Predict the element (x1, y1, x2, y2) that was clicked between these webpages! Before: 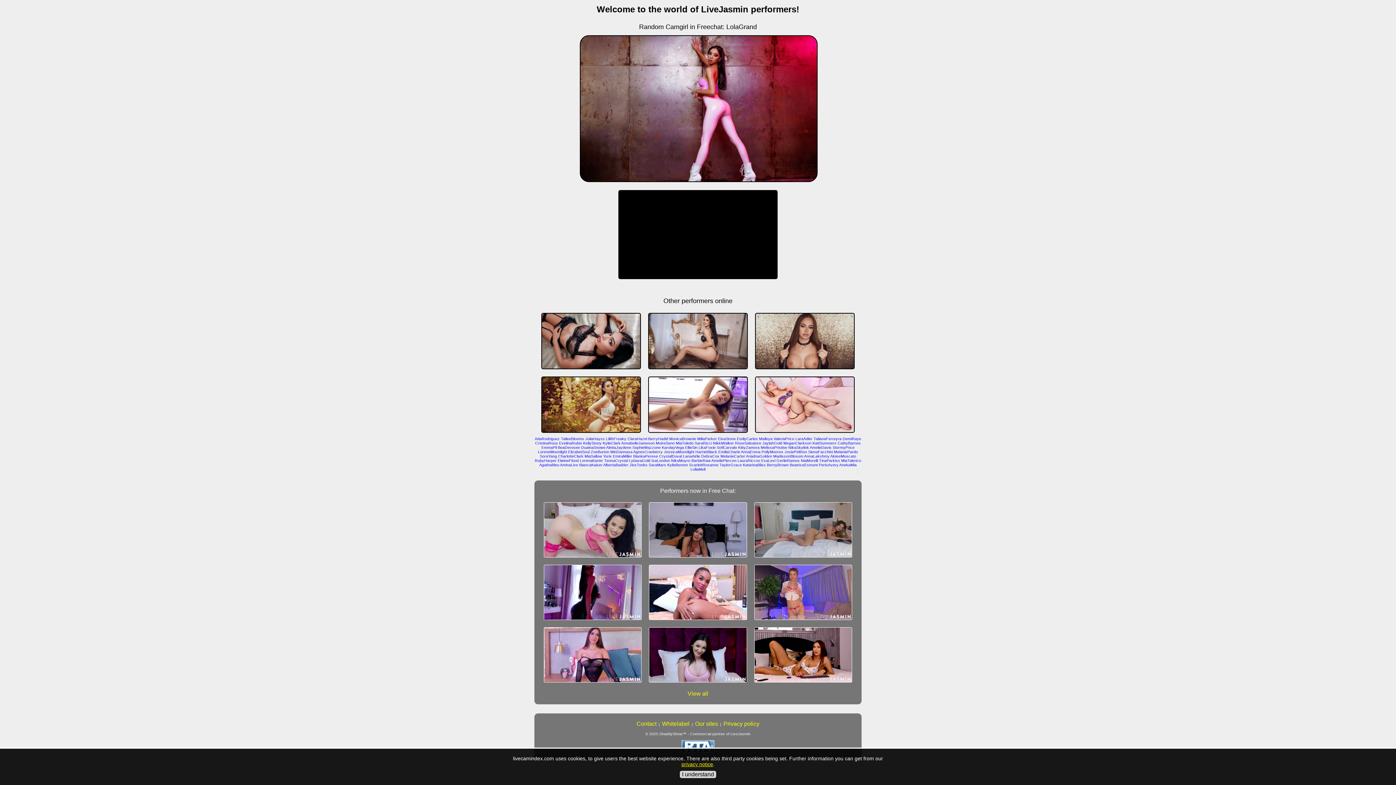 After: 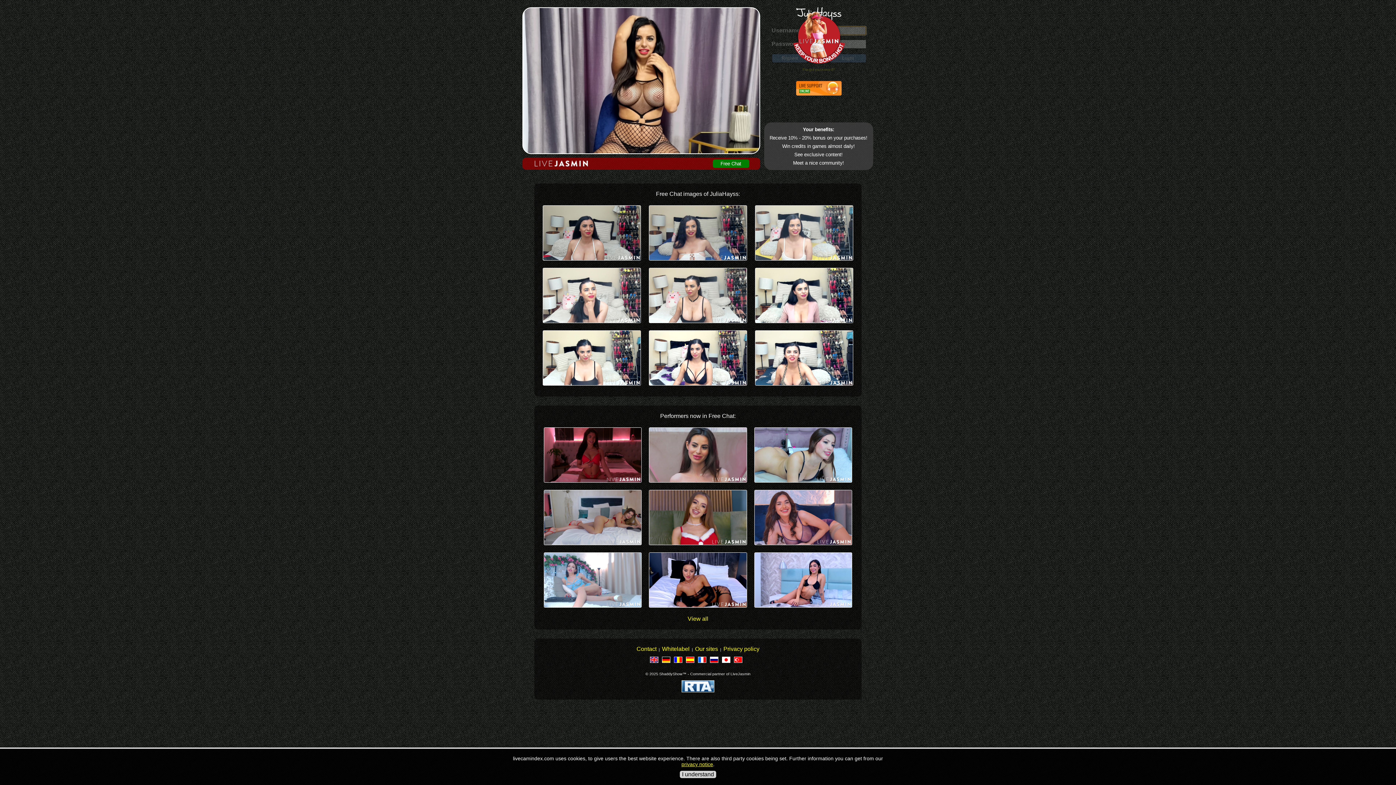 Action: label: JuliaHayss bbox: (585, 436, 605, 441)